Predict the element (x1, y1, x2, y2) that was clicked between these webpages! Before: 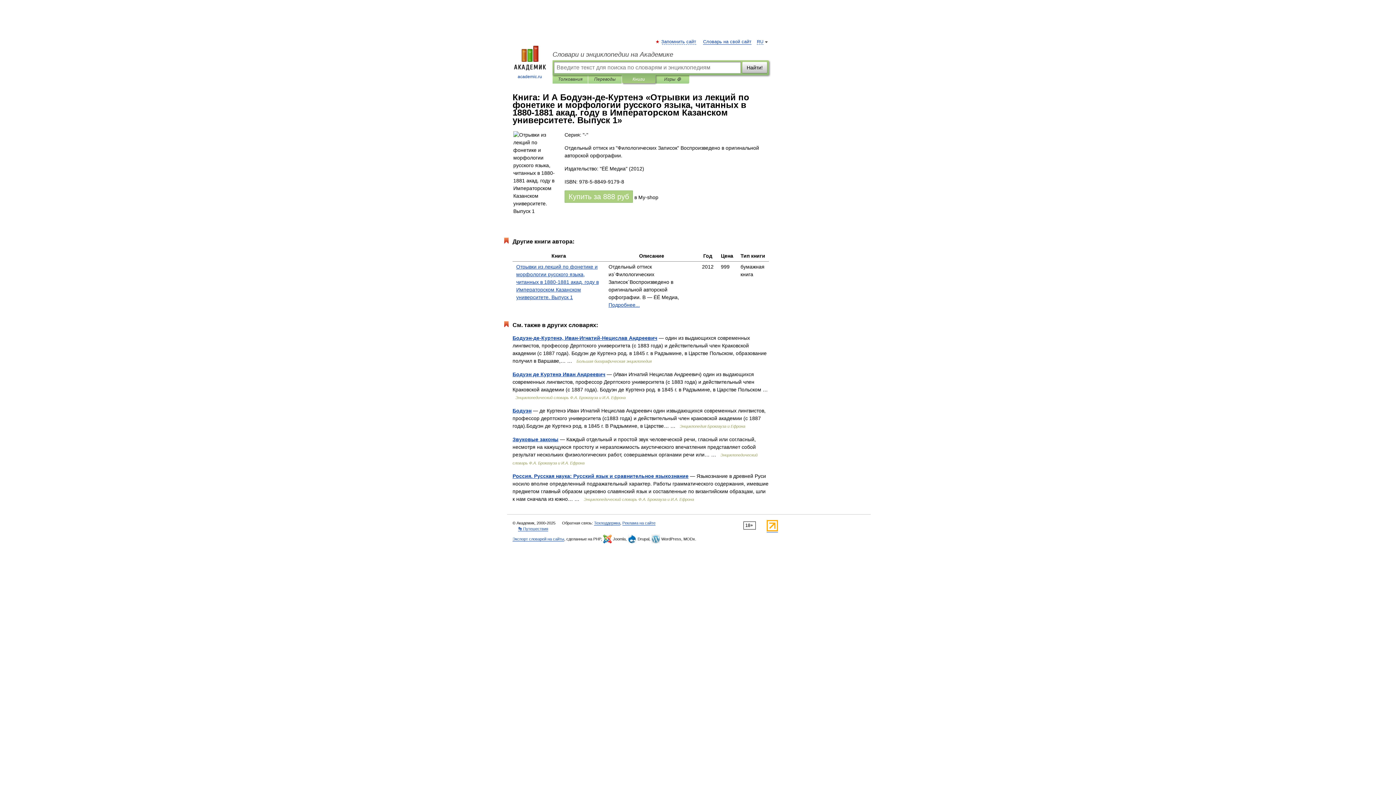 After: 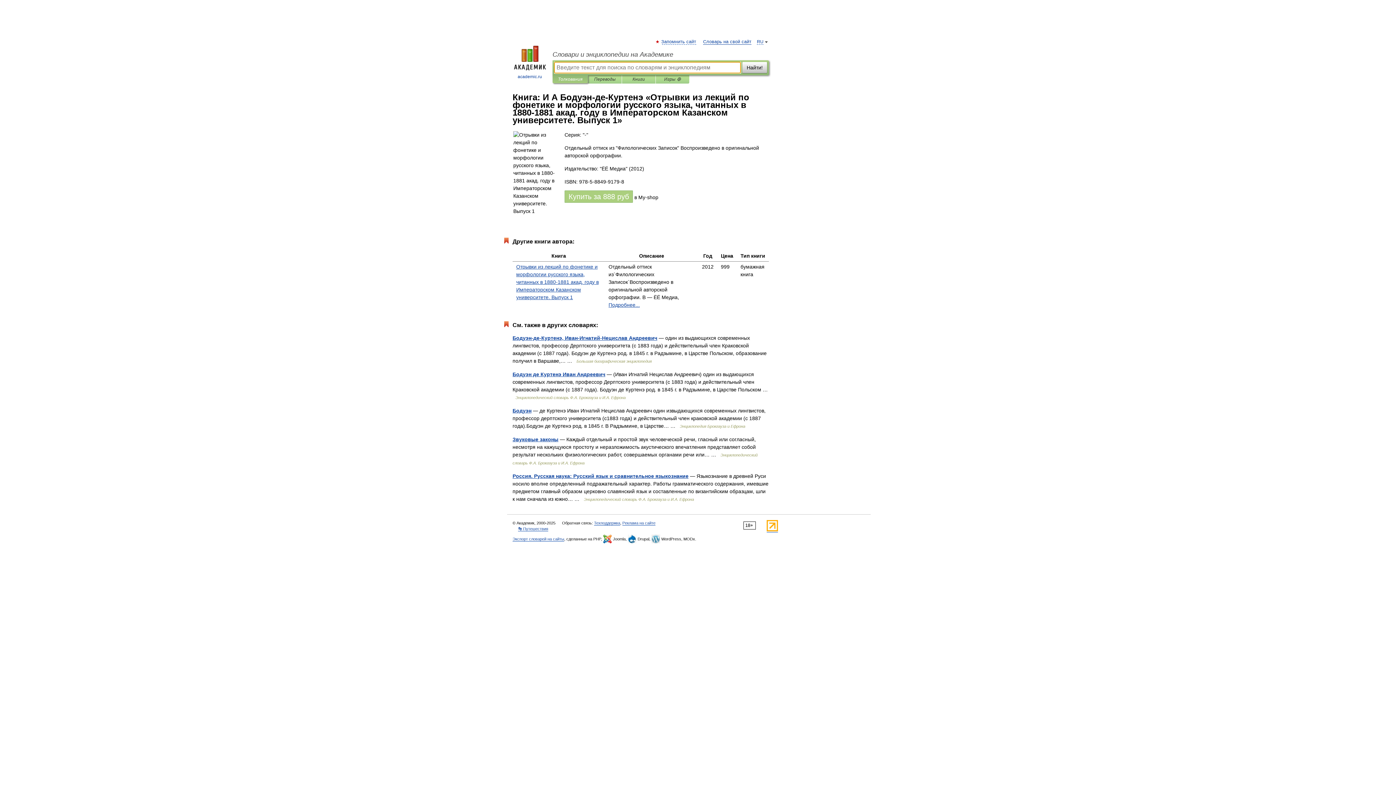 Action: bbox: (558, 75, 582, 83) label: Толкования